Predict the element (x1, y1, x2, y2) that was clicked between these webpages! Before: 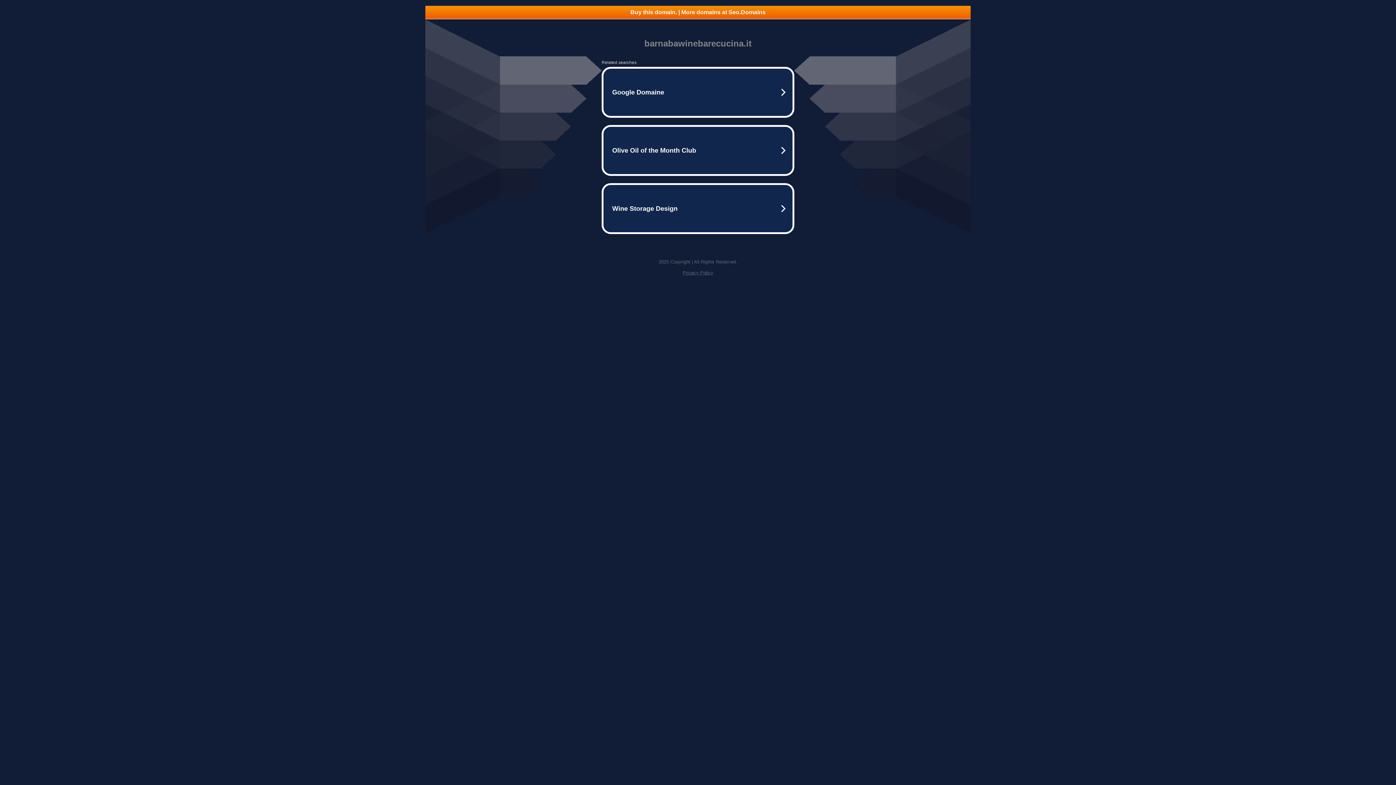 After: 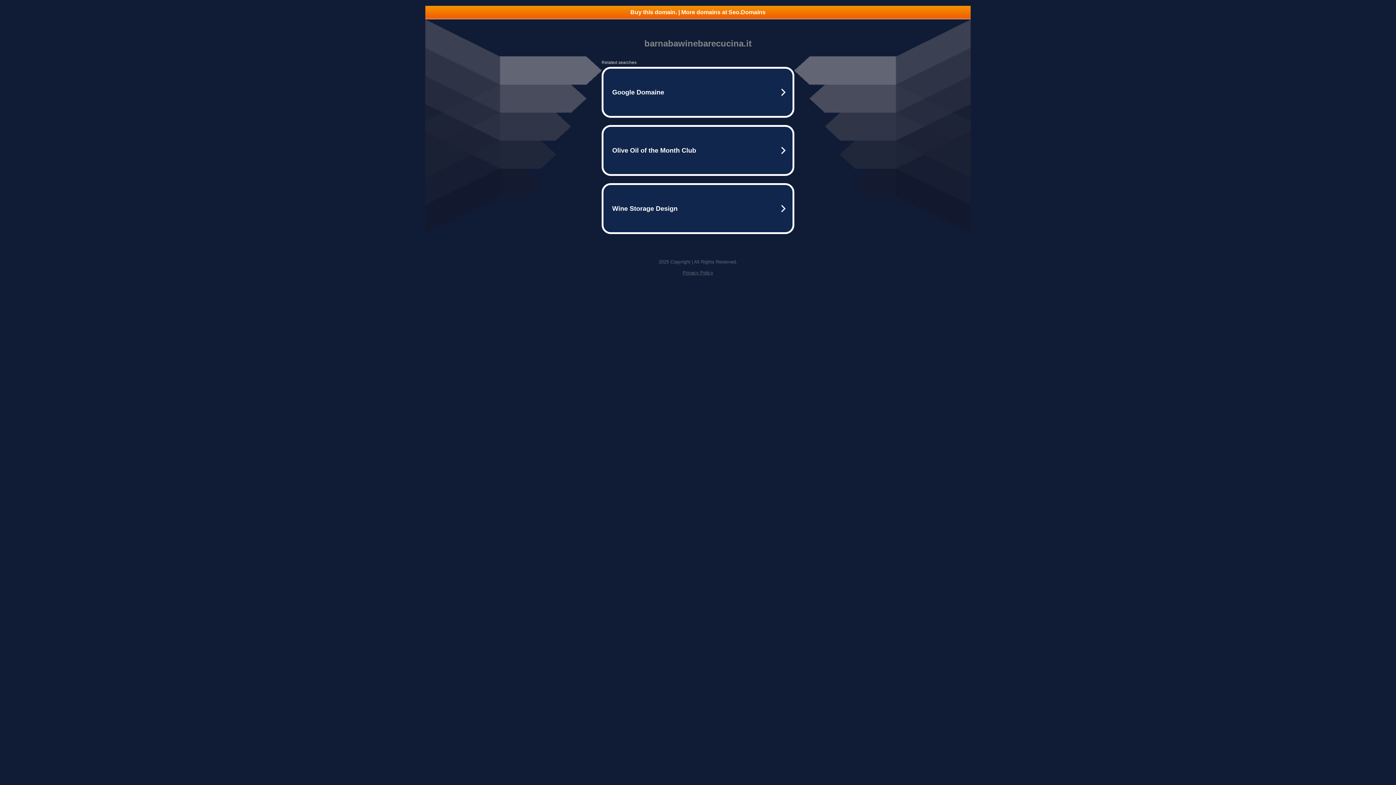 Action: label: Privacy Policy bbox: (682, 270, 713, 275)